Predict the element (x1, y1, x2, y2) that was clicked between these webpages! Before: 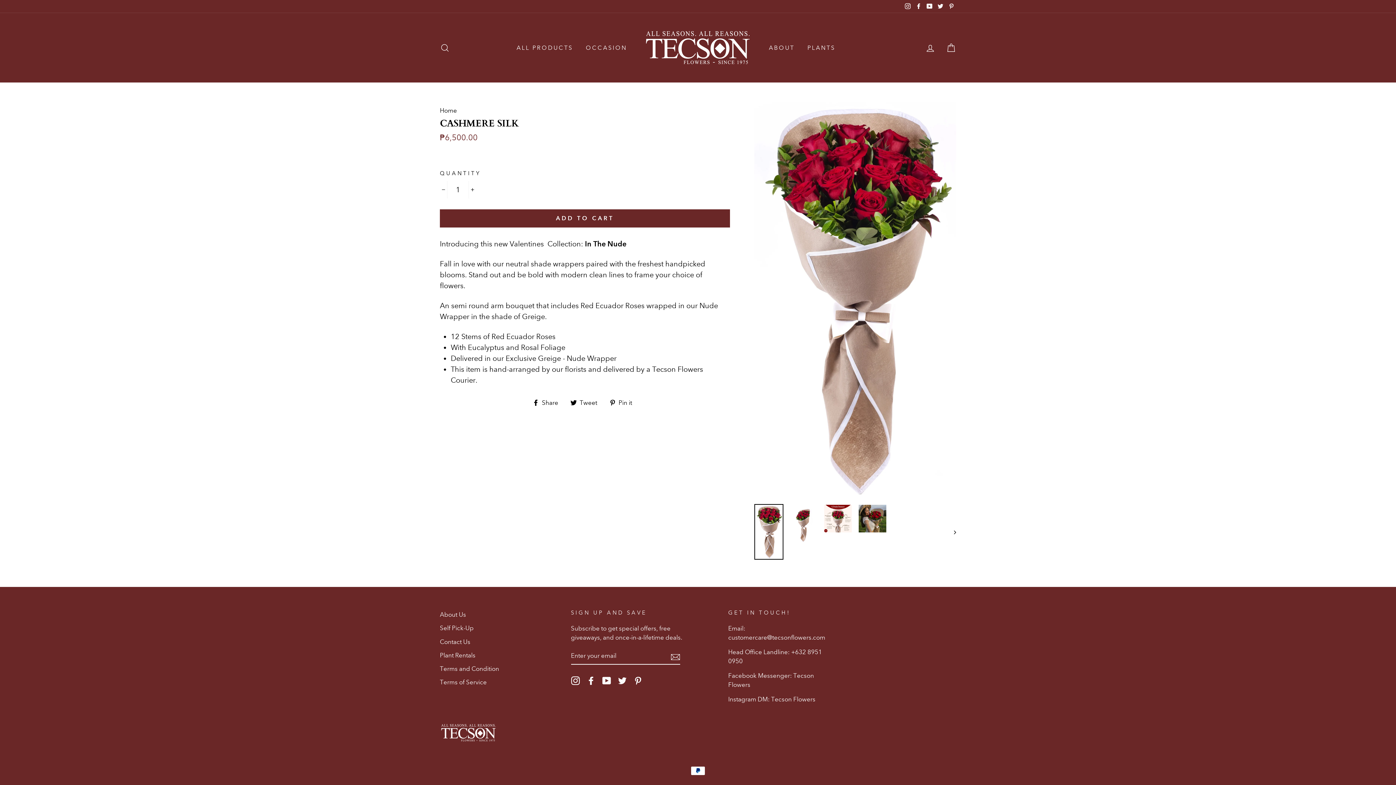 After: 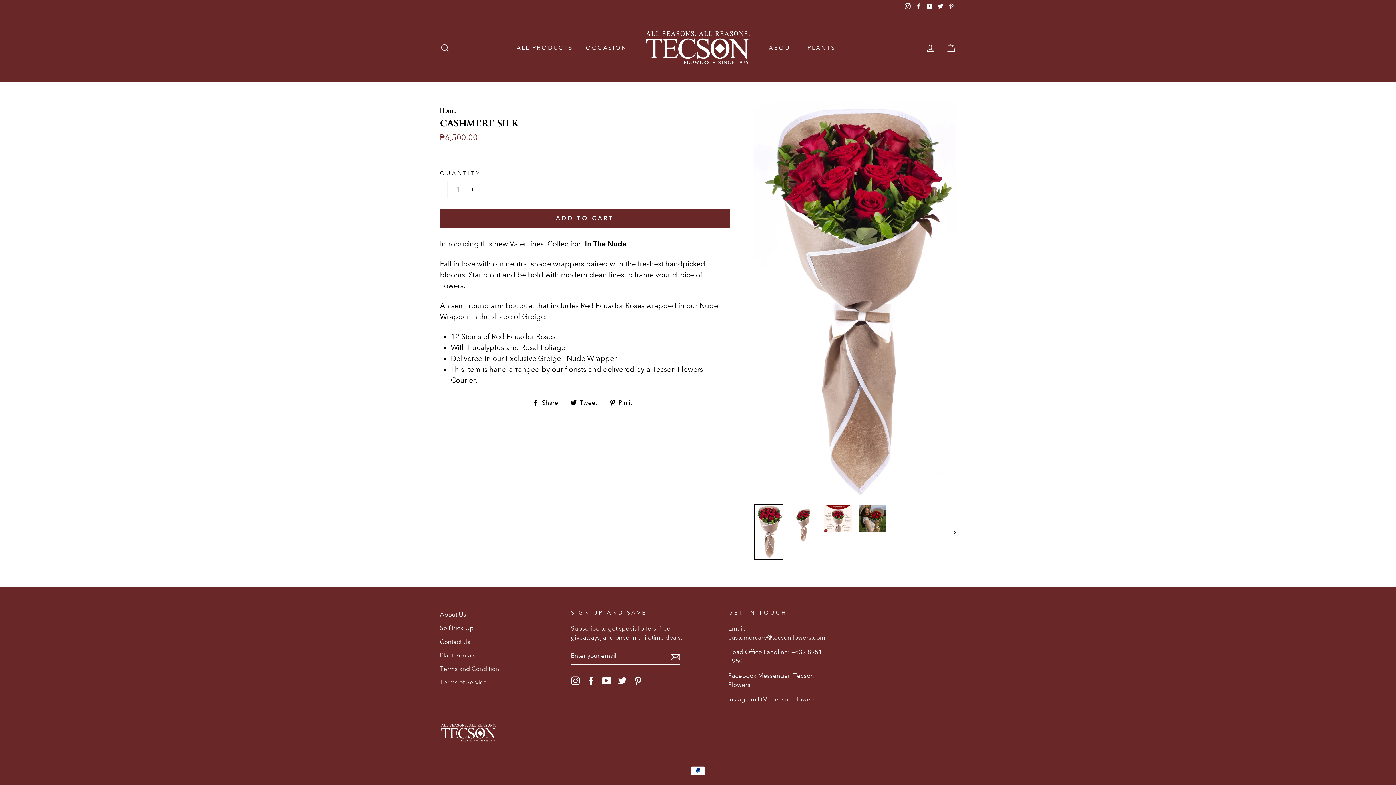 Action: label: Facebook bbox: (586, 676, 595, 685)